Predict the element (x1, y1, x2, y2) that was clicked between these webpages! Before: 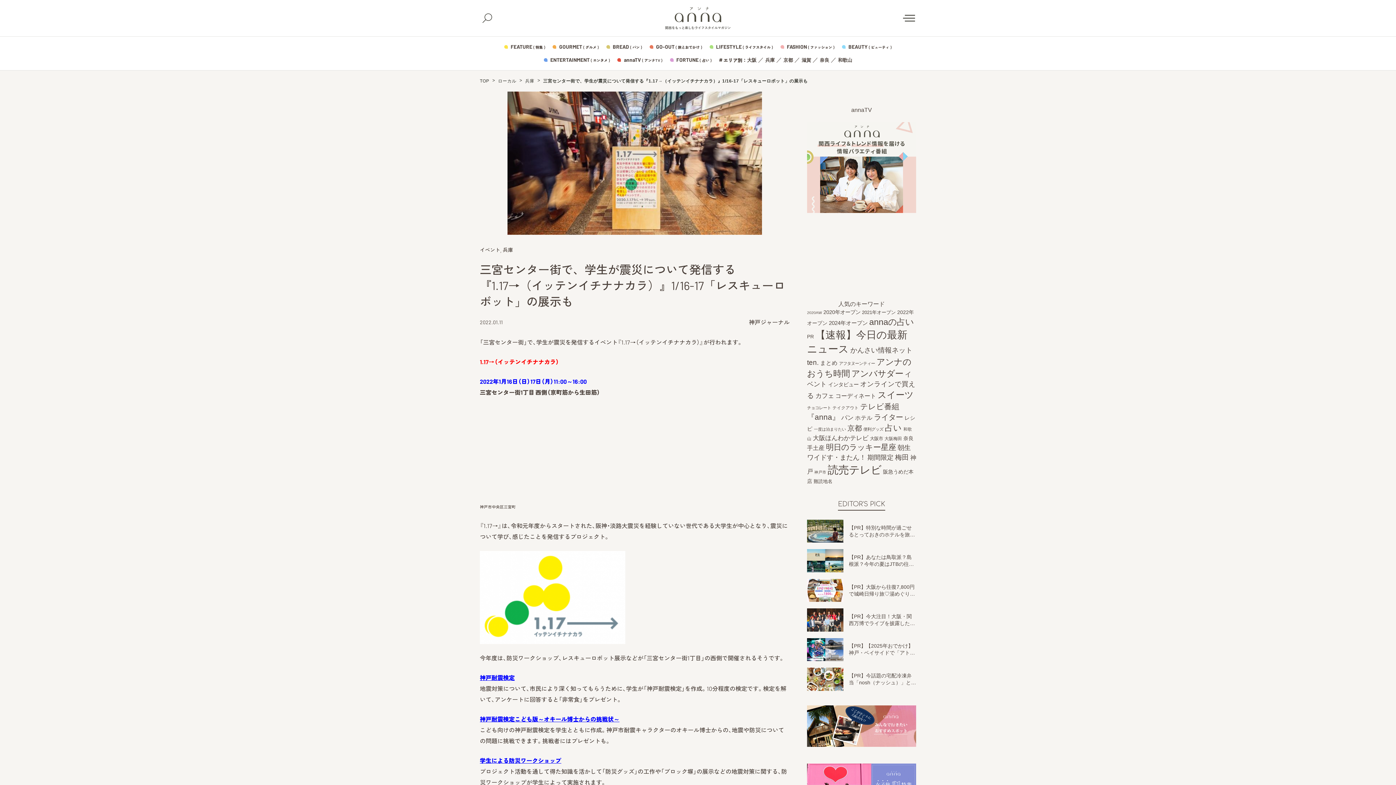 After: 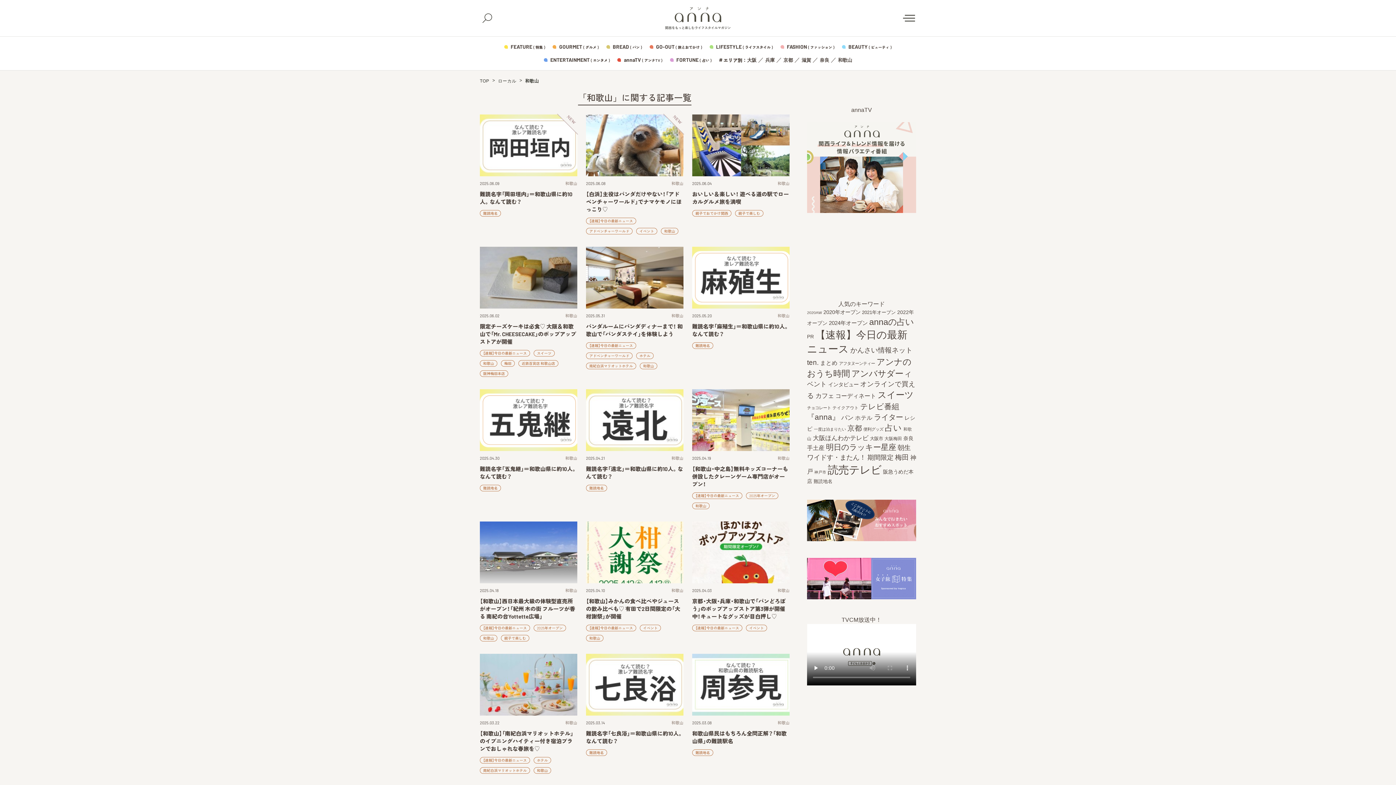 Action: label: 和歌山 bbox: (838, 57, 852, 62)